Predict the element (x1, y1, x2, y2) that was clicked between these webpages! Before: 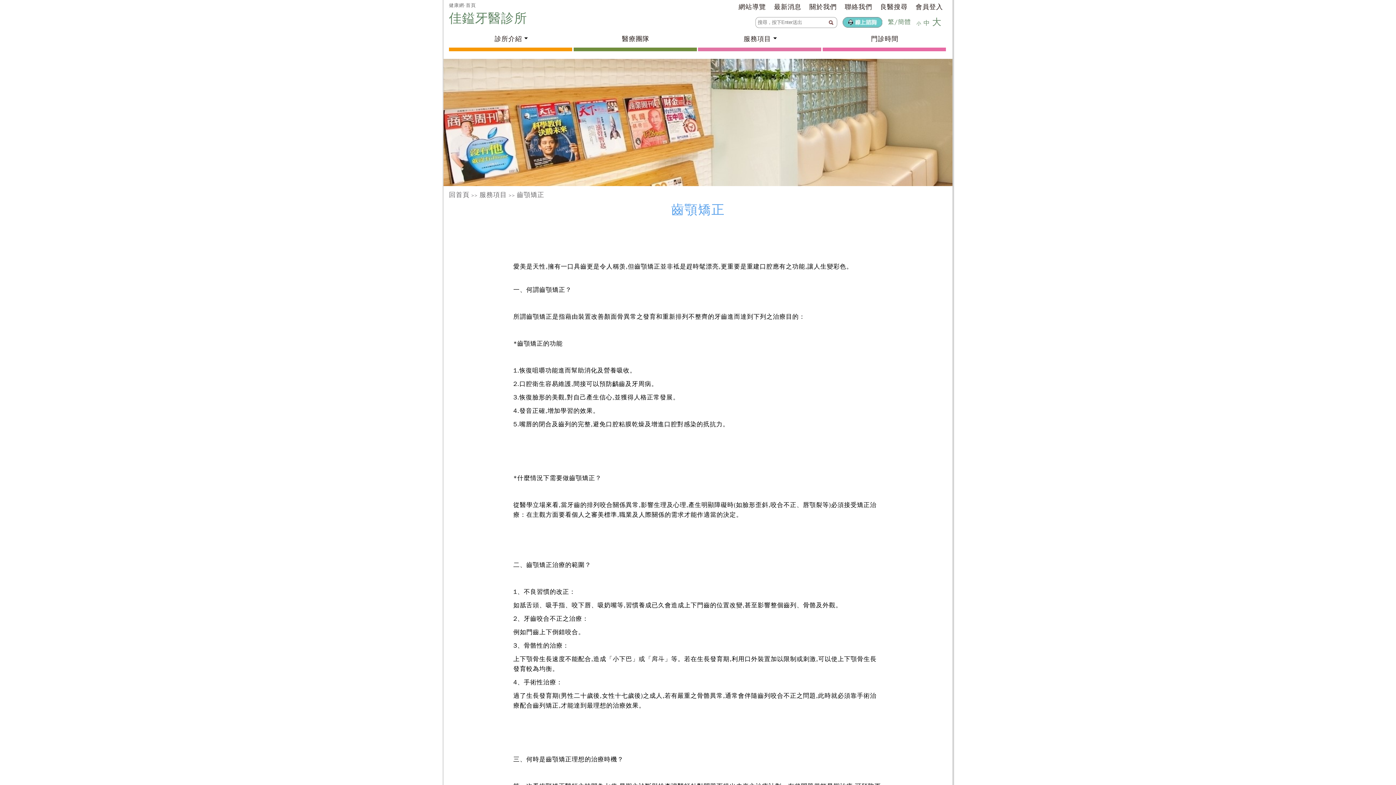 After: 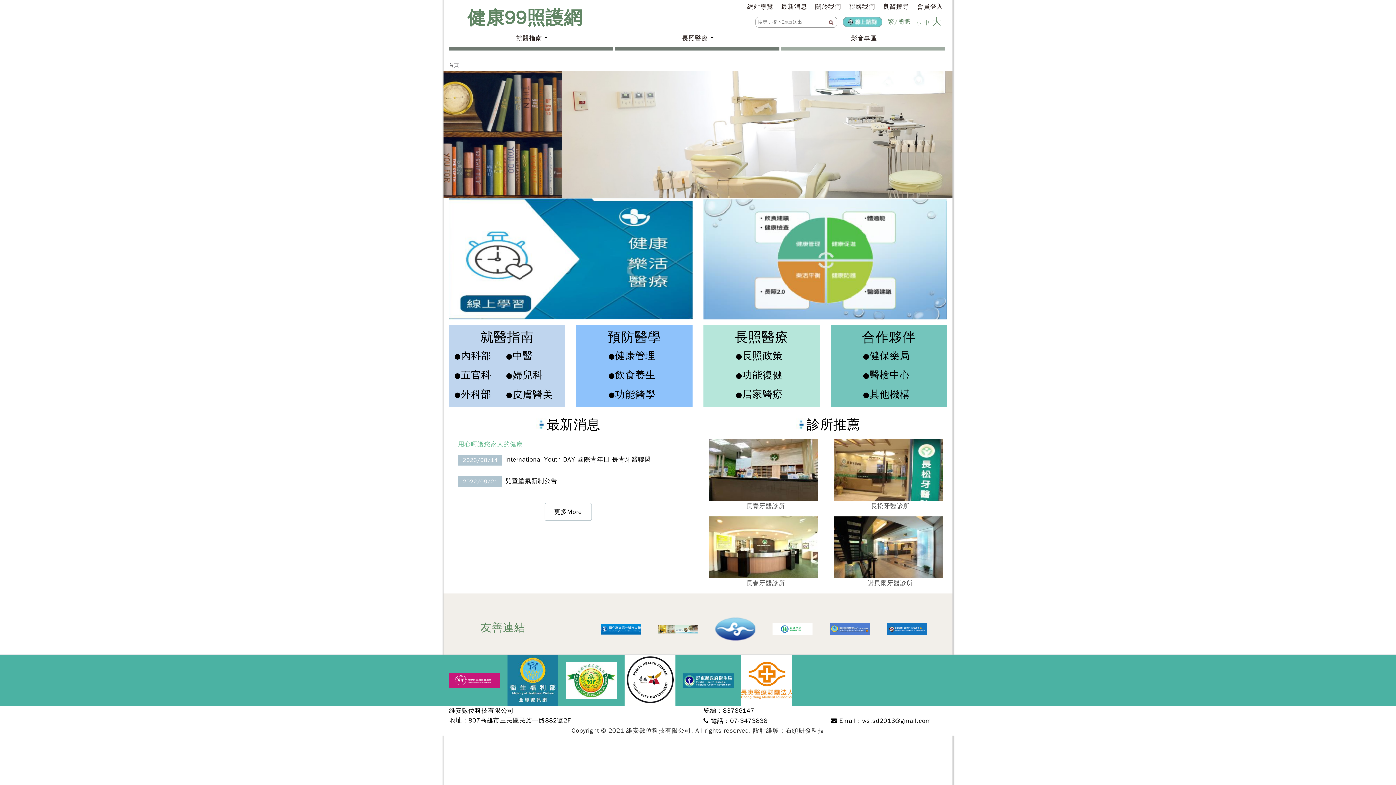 Action: label: 健康網-首頁 bbox: (449, 2, 476, 8)